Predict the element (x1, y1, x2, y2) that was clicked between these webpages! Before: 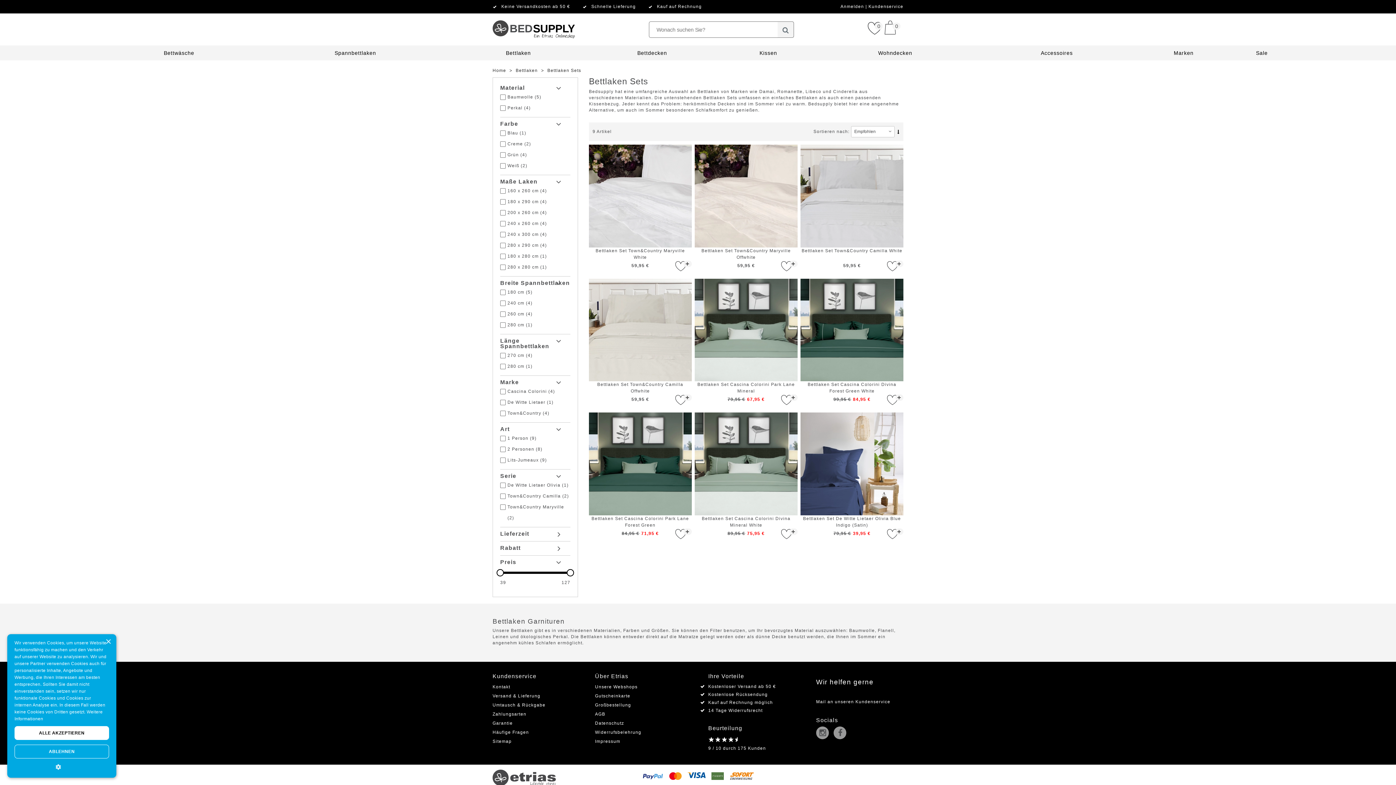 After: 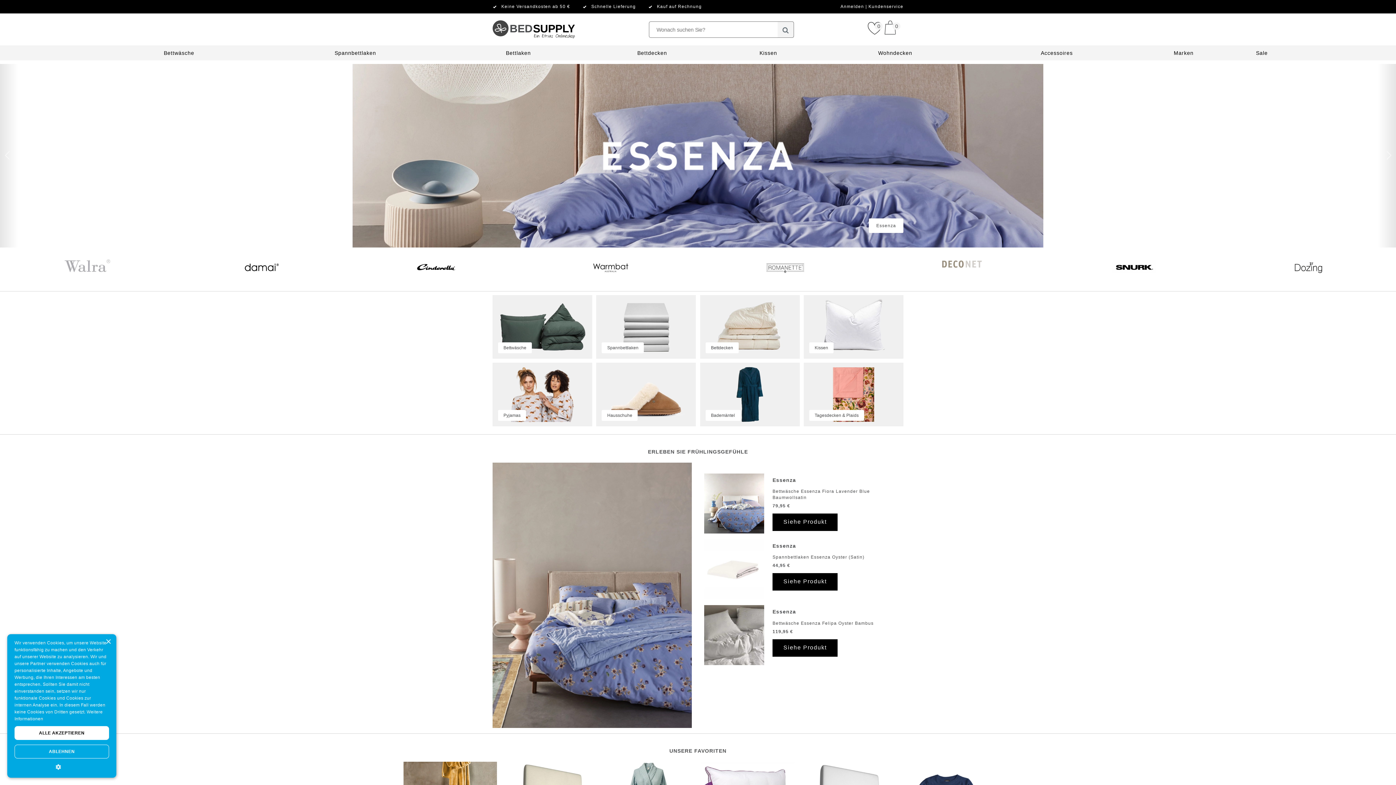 Action: bbox: (492, 13, 575, 18) label: BED SUPPLY 
